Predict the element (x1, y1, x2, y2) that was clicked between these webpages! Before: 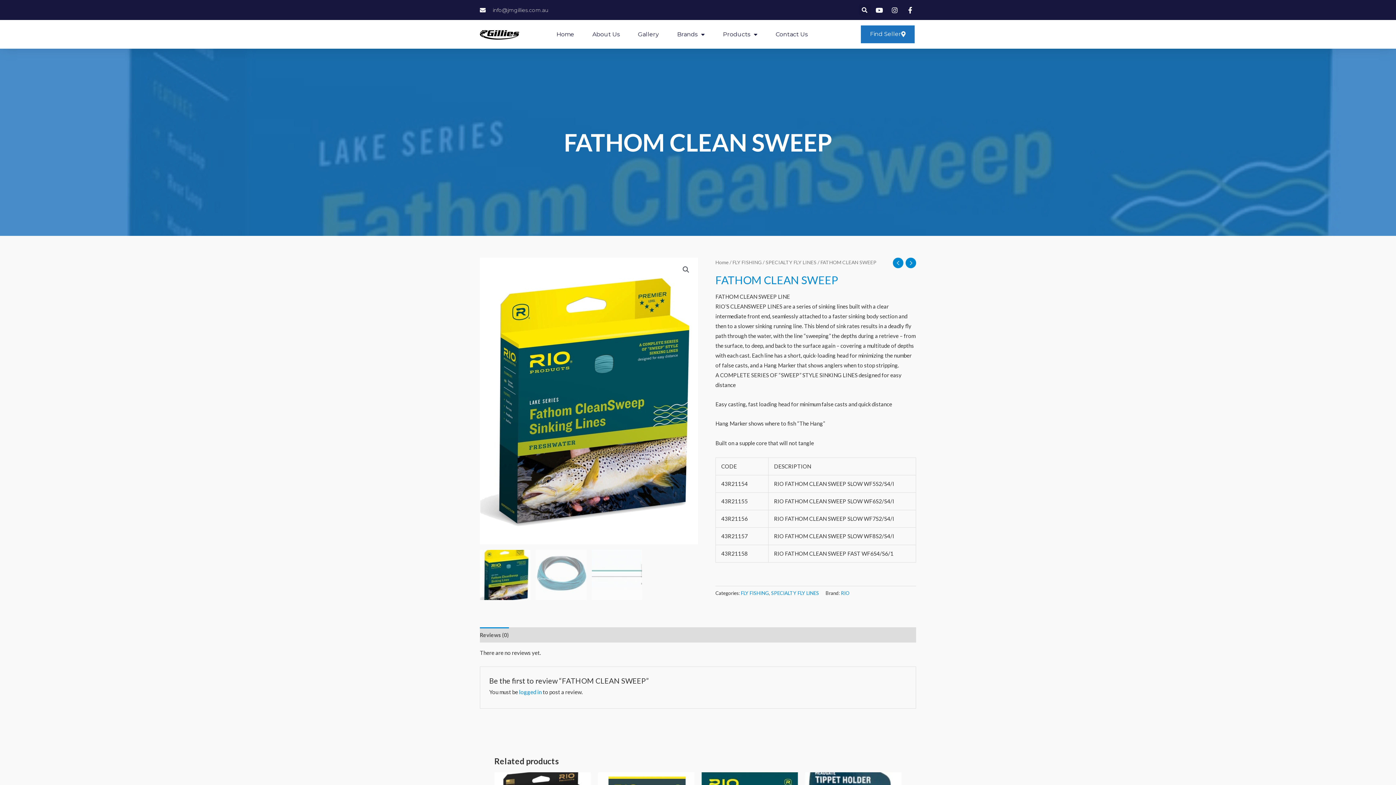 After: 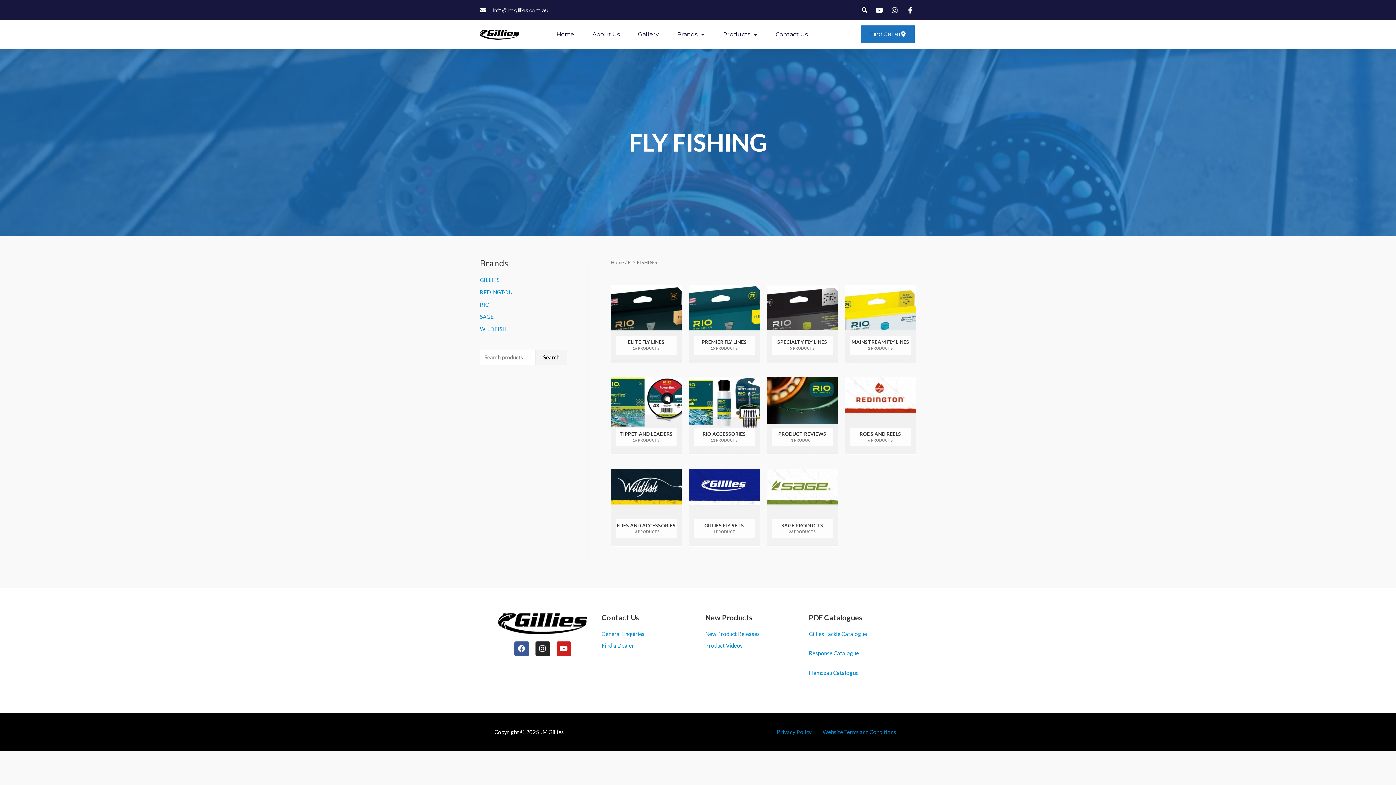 Action: bbox: (732, 259, 761, 265) label: FLY FISHING